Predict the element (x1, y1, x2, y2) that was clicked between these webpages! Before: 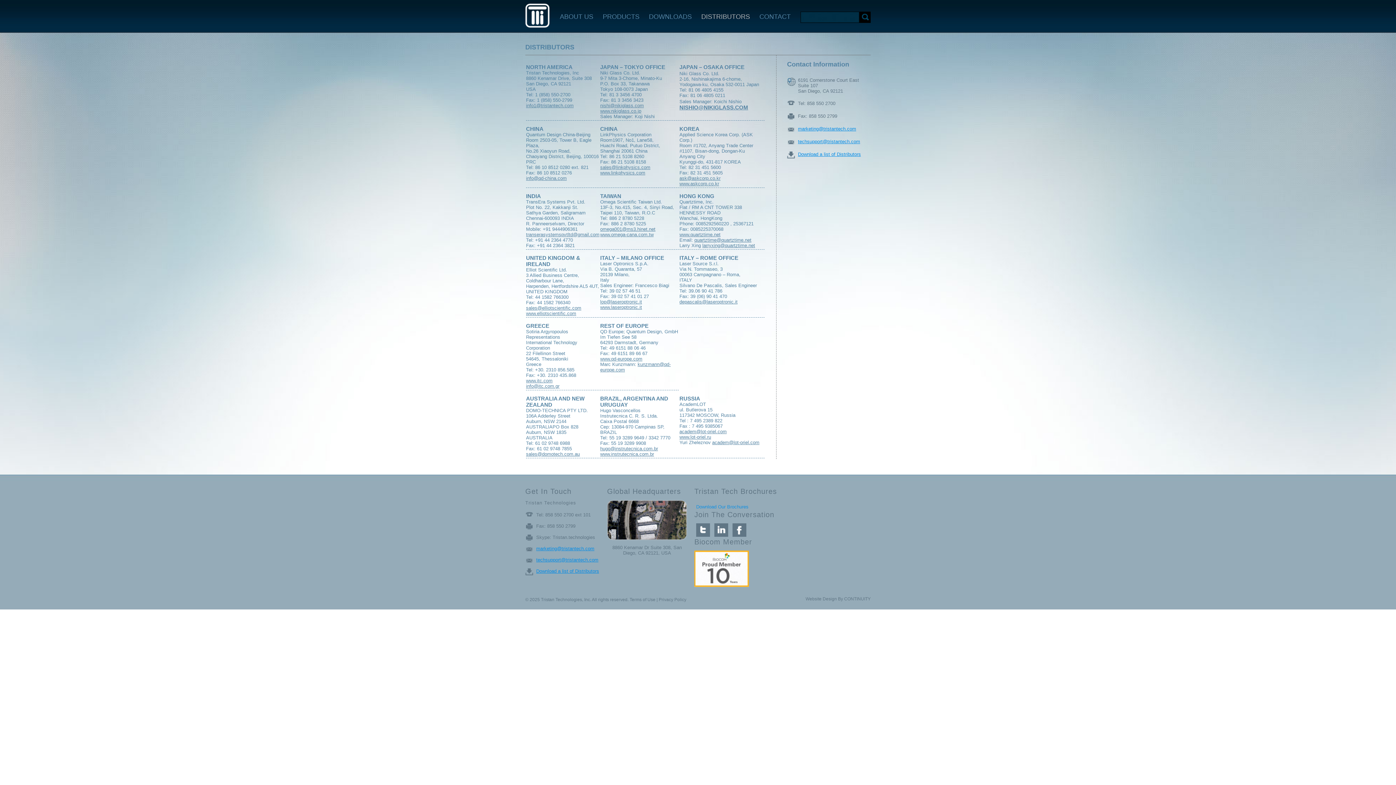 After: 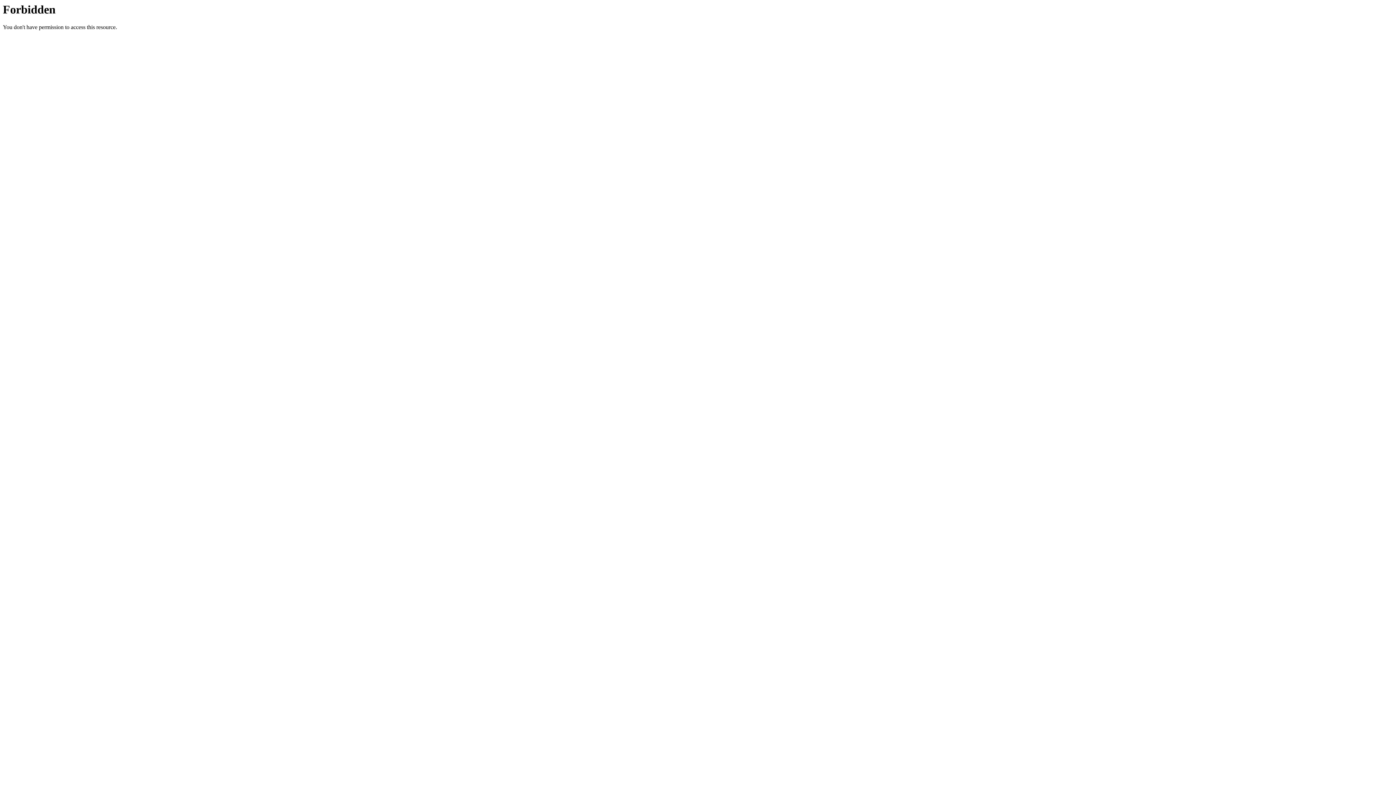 Action: bbox: (600, 304, 617, 310) label: www.las